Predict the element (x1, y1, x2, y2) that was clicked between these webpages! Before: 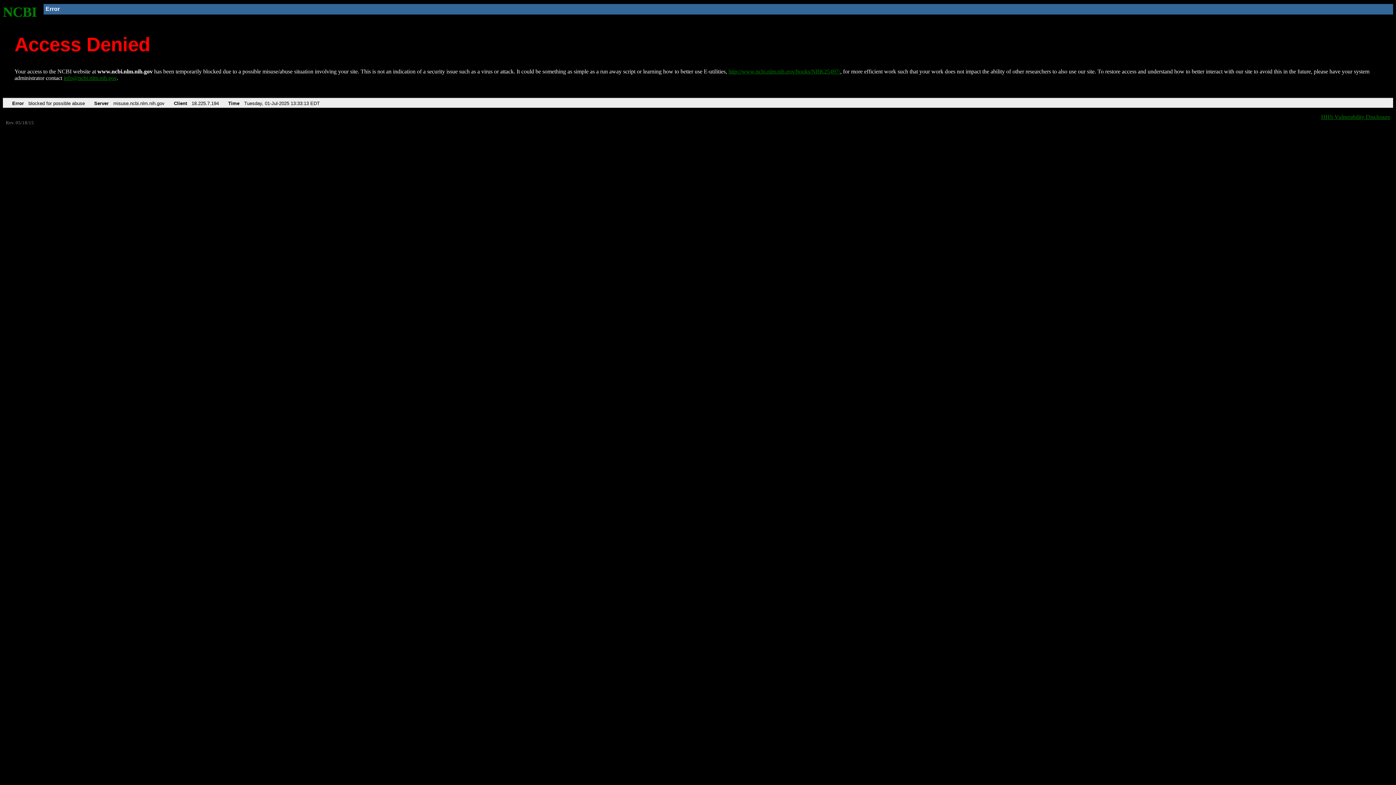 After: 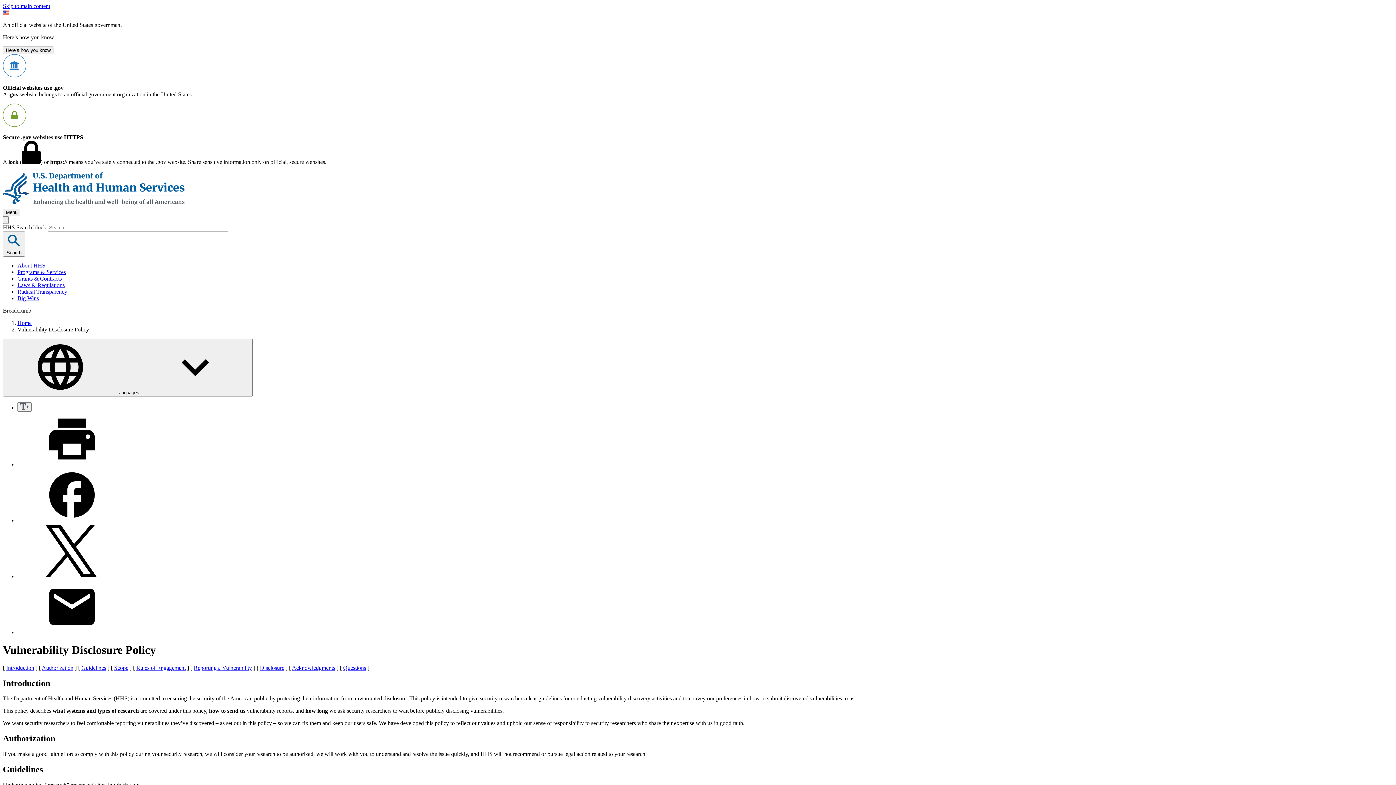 Action: label: HHS Vulnerability Disclosure bbox: (1321, 113, 1390, 119)